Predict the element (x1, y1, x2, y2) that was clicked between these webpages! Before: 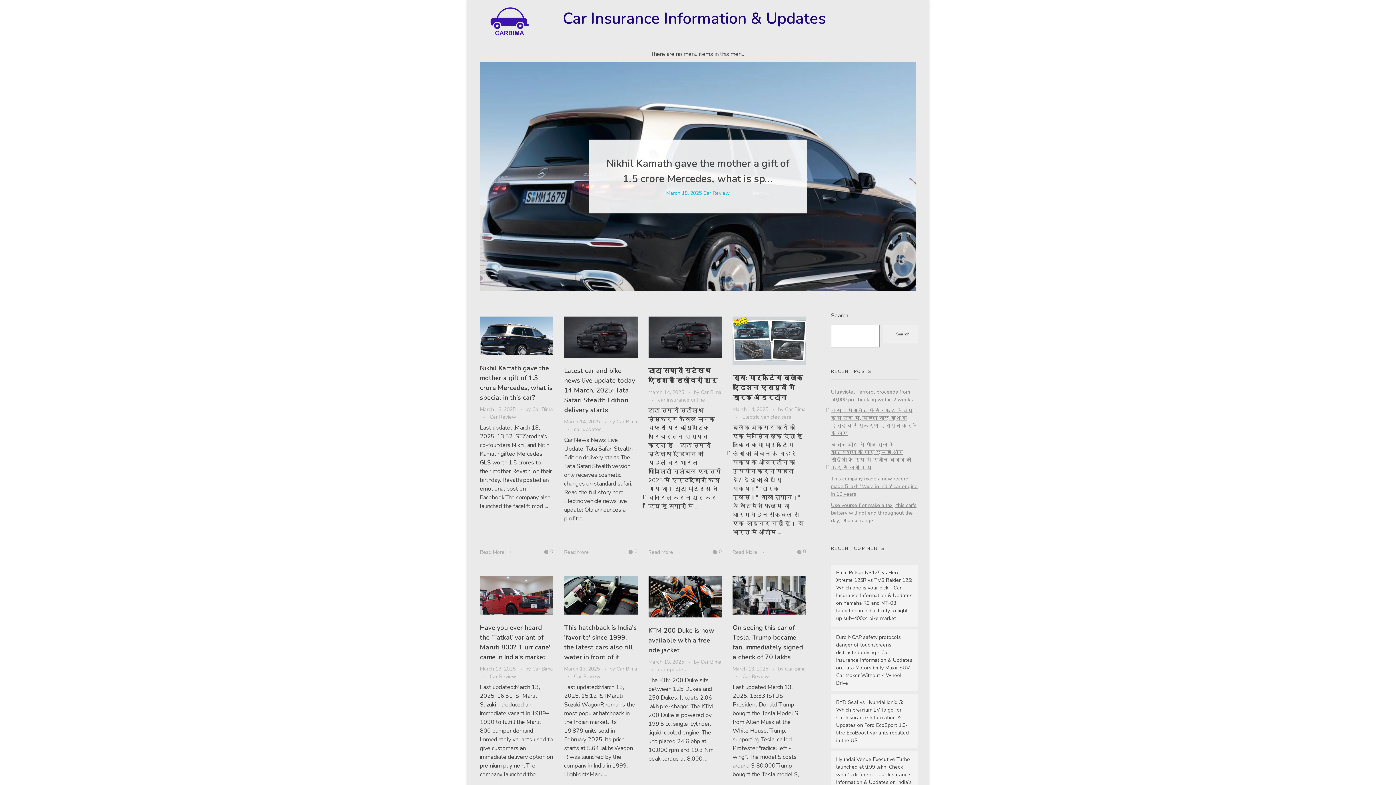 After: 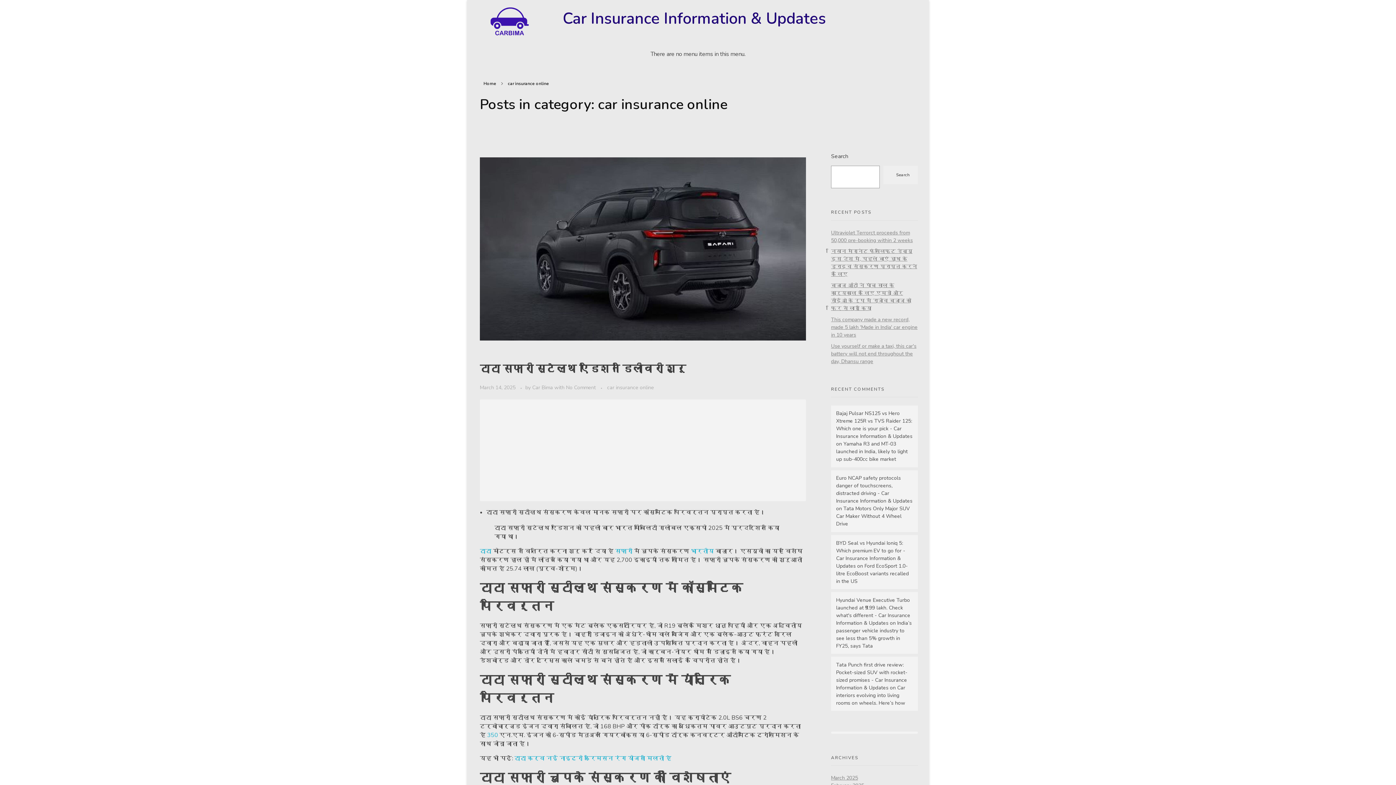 Action: bbox: (658, 396, 705, 404) label: car insurance online